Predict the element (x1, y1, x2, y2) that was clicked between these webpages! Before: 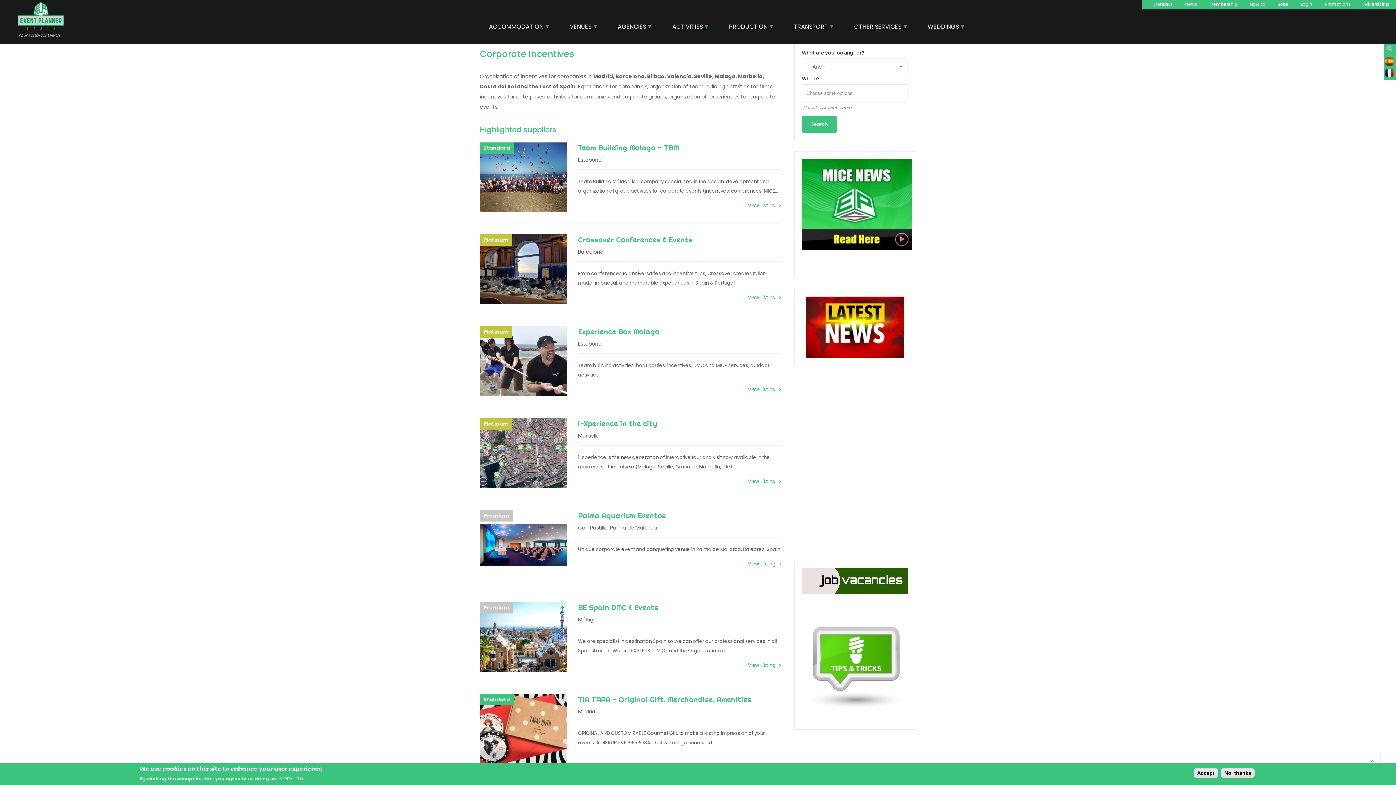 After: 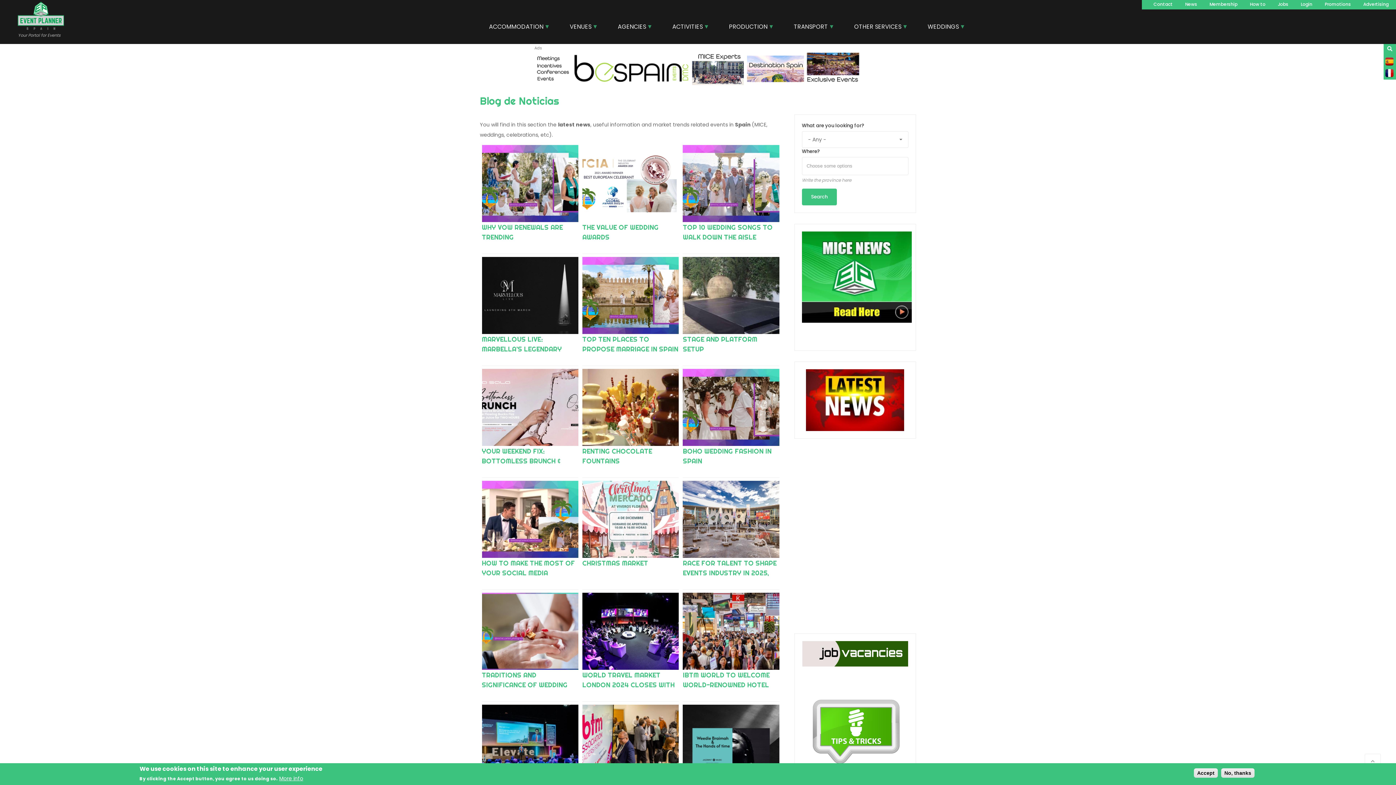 Action: bbox: (802, 296, 908, 358)